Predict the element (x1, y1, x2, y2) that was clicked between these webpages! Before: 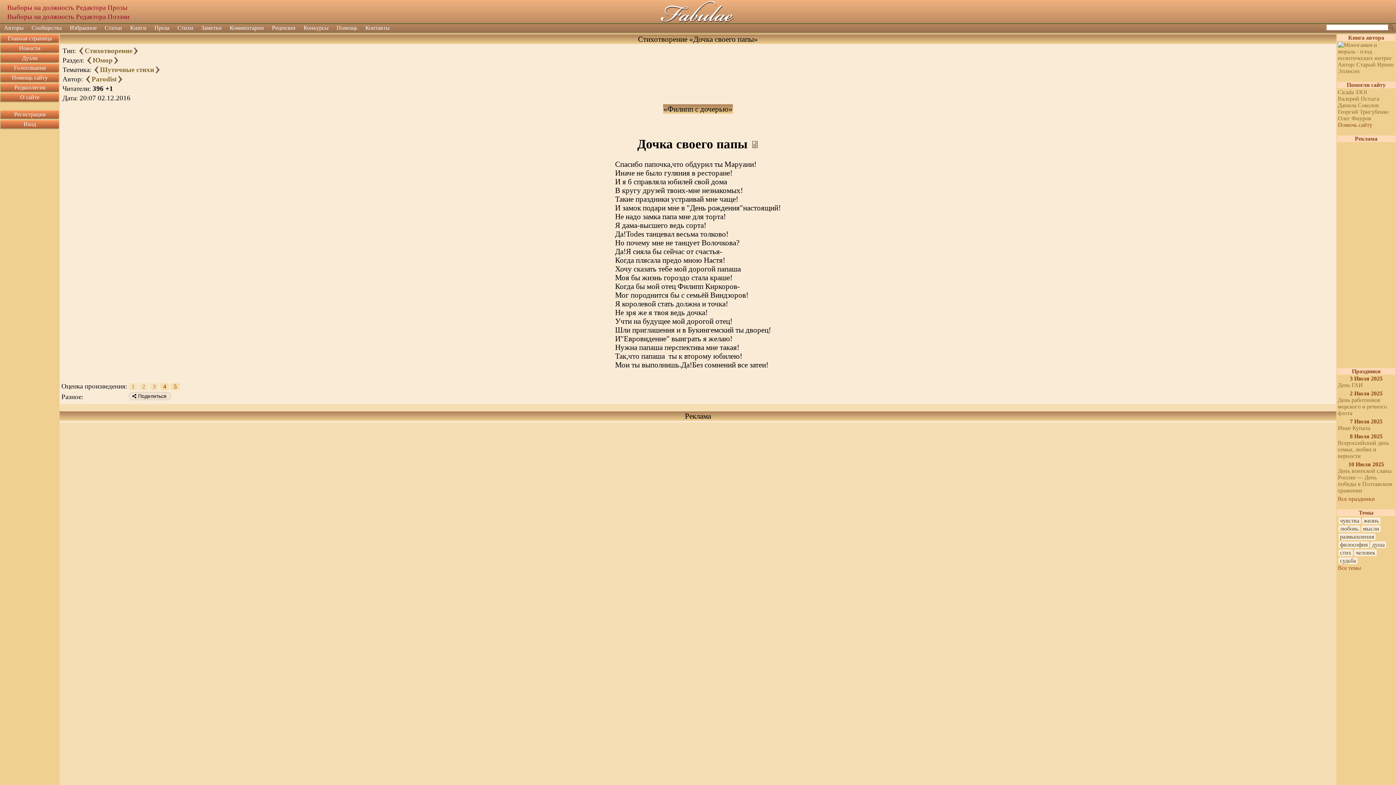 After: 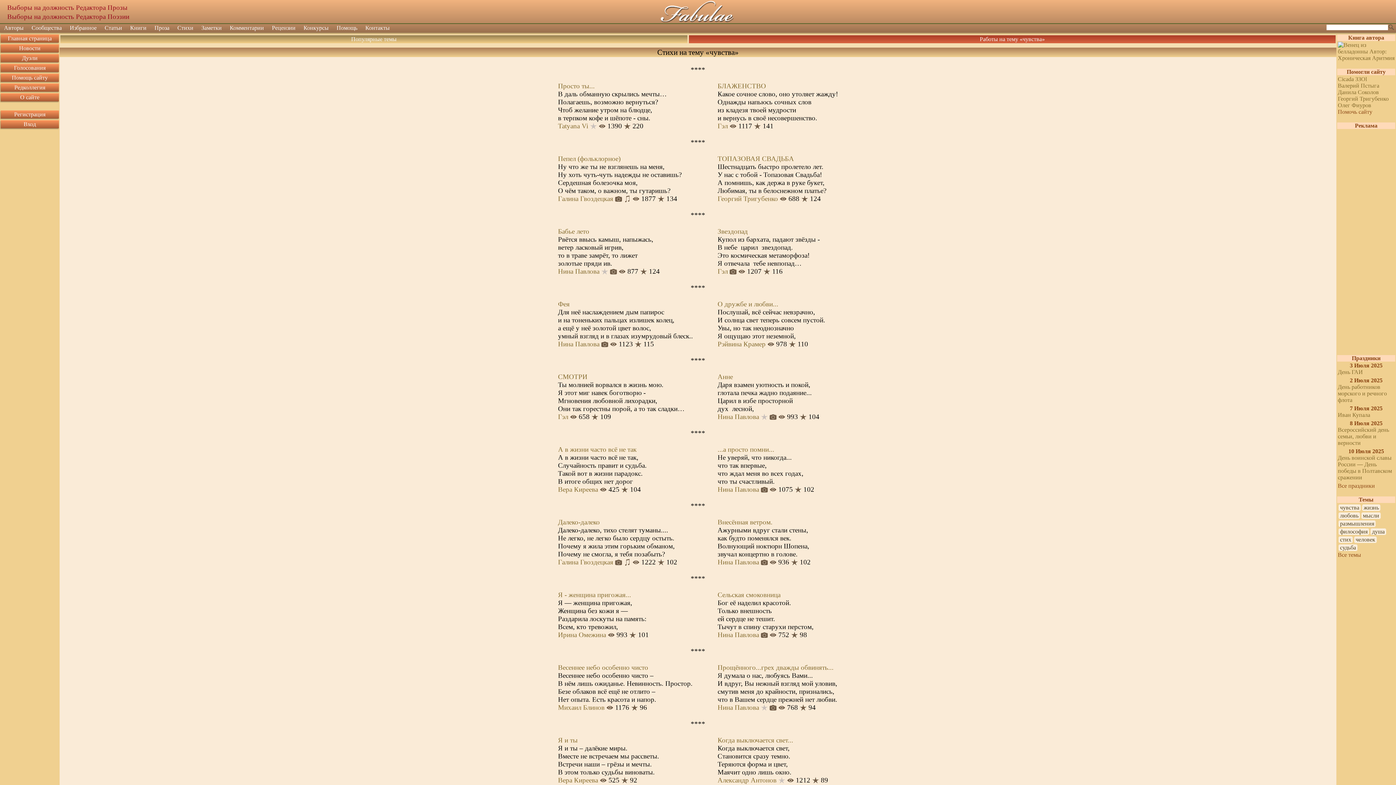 Action: label: чувства bbox: (1338, 517, 1361, 524)